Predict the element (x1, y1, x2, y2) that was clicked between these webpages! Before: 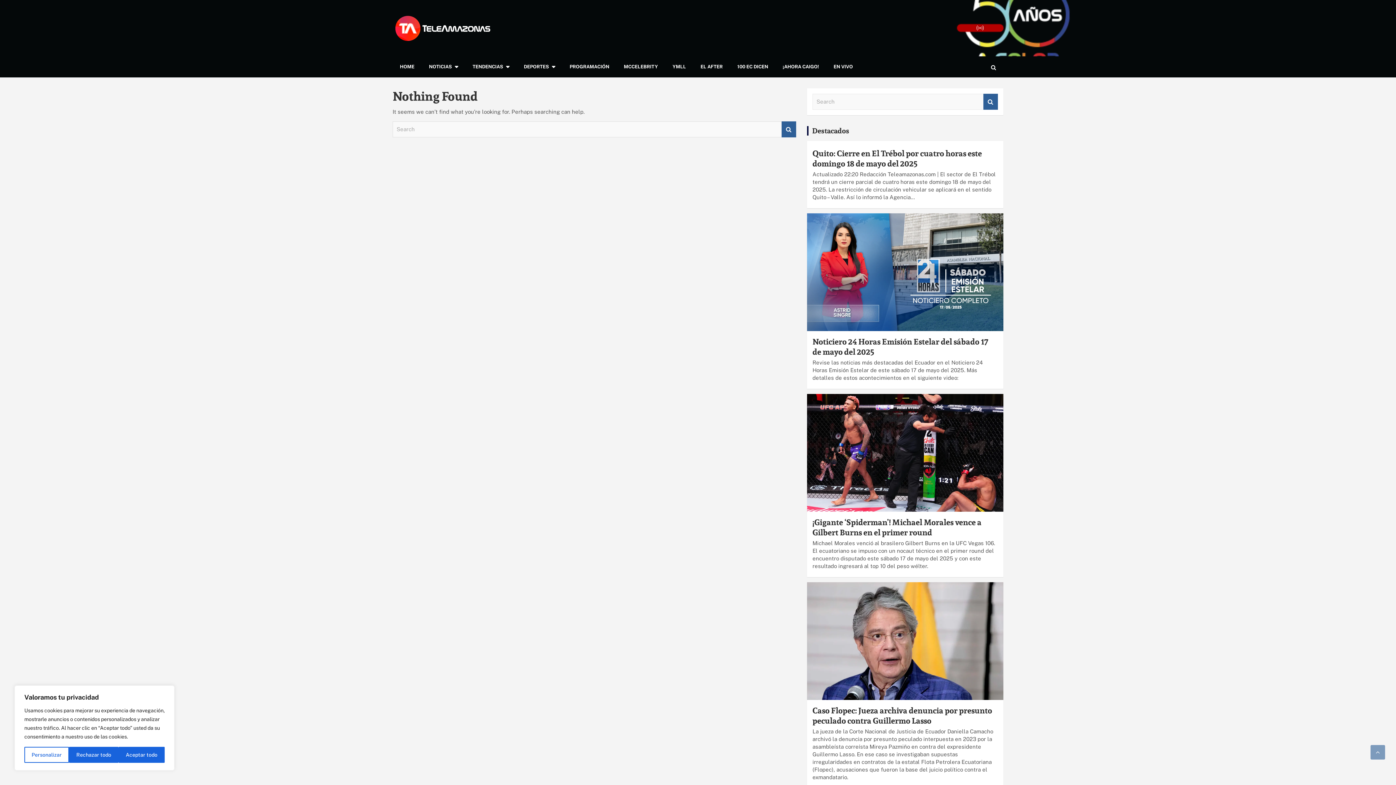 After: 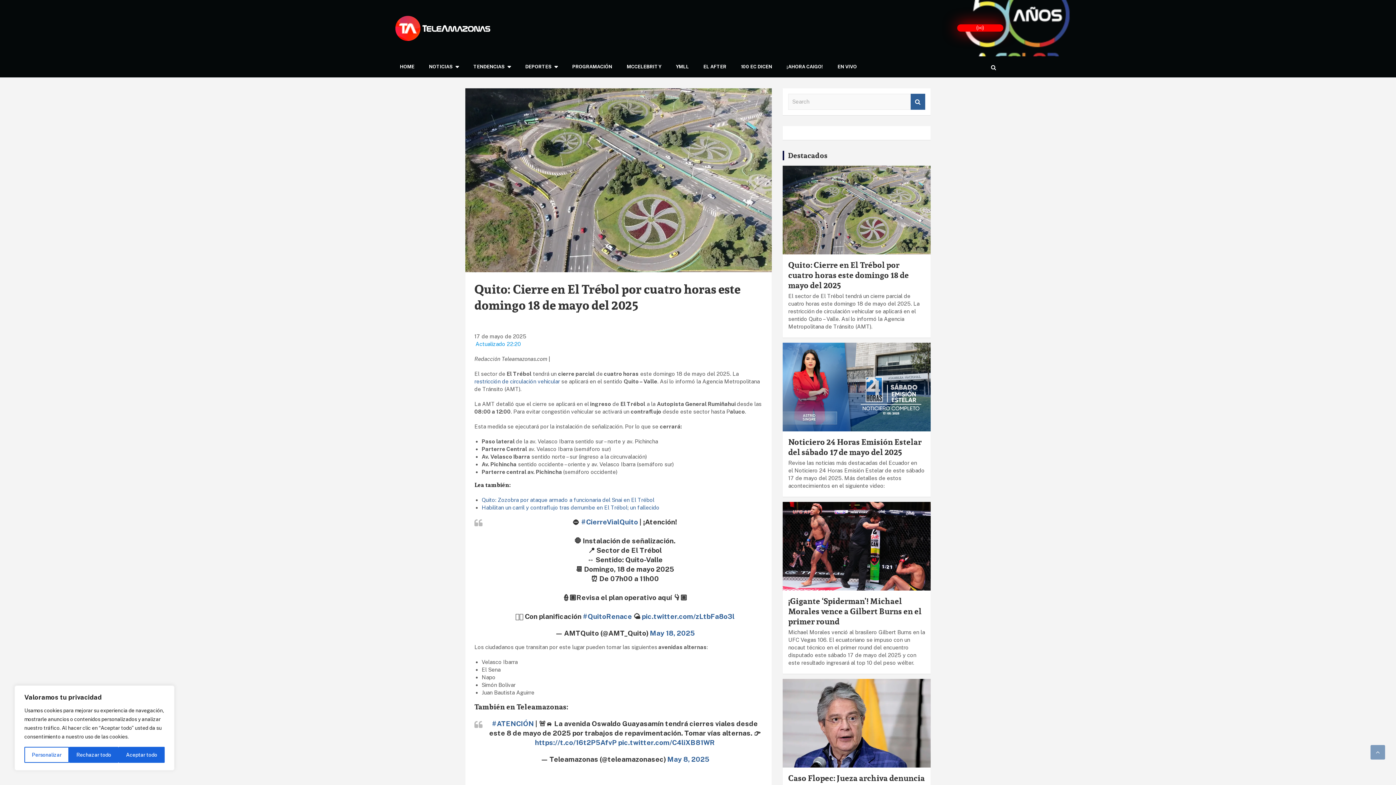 Action: label: Quito: Cierre en El Trébol por cuatro horas este domingo 18 de mayo del 2025 bbox: (812, 147, 982, 169)